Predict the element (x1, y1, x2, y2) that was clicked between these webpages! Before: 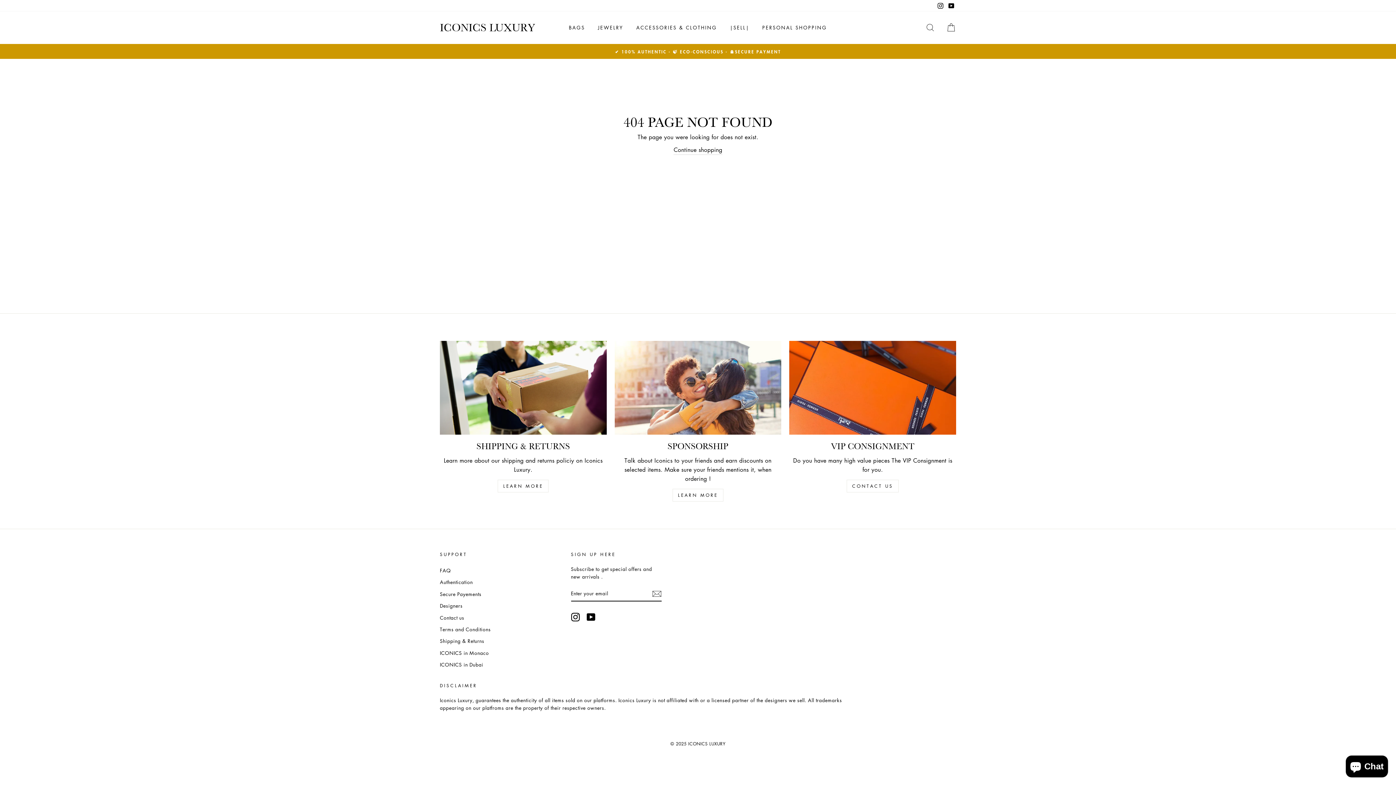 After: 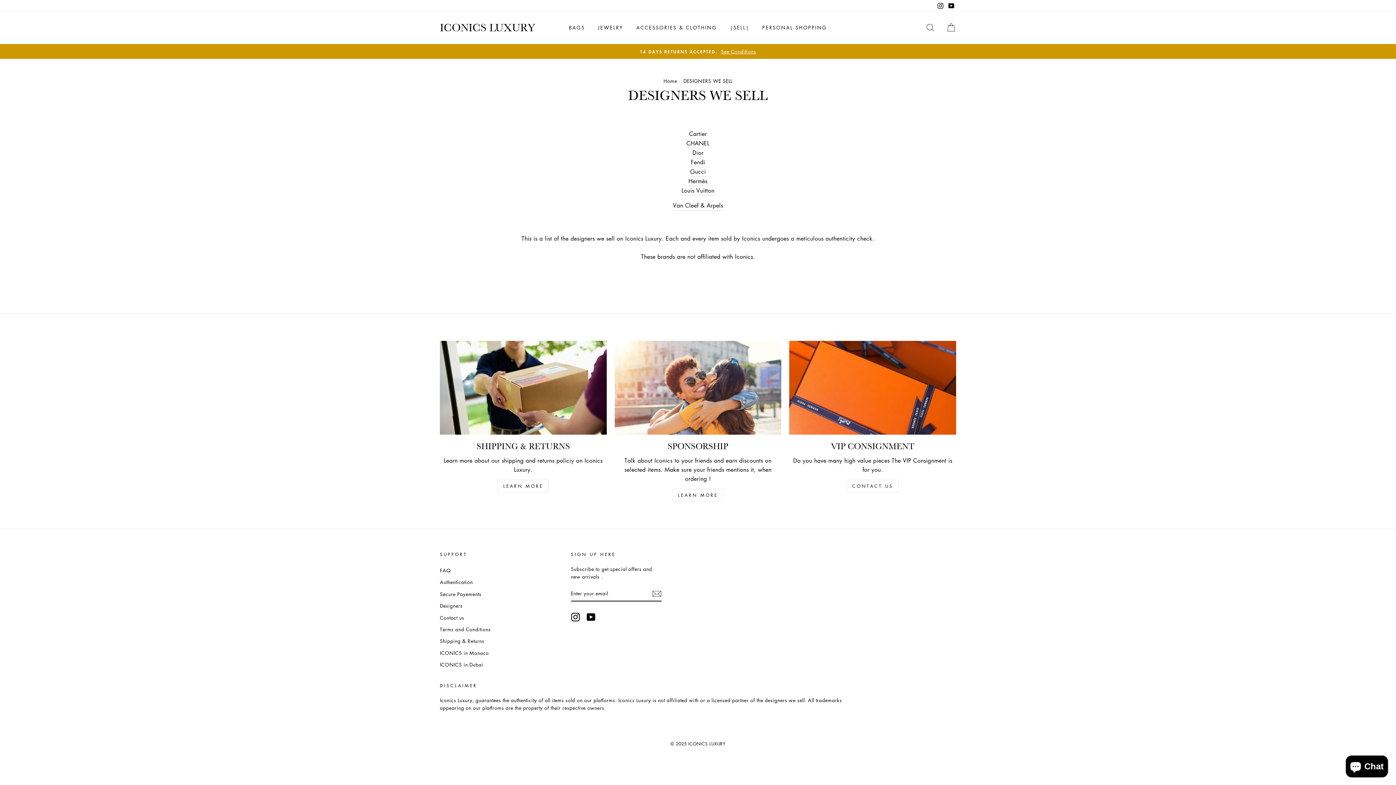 Action: label: Designers bbox: (440, 600, 462, 611)